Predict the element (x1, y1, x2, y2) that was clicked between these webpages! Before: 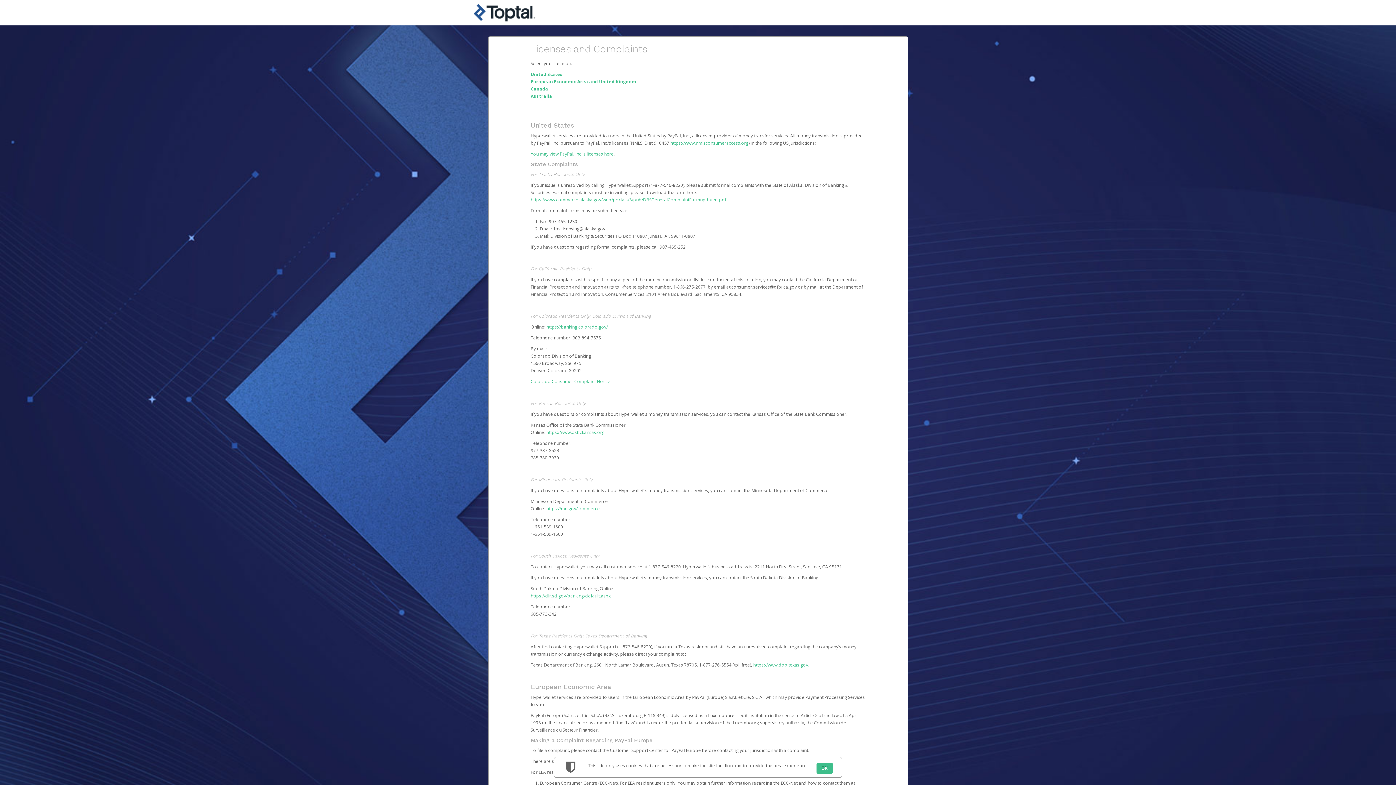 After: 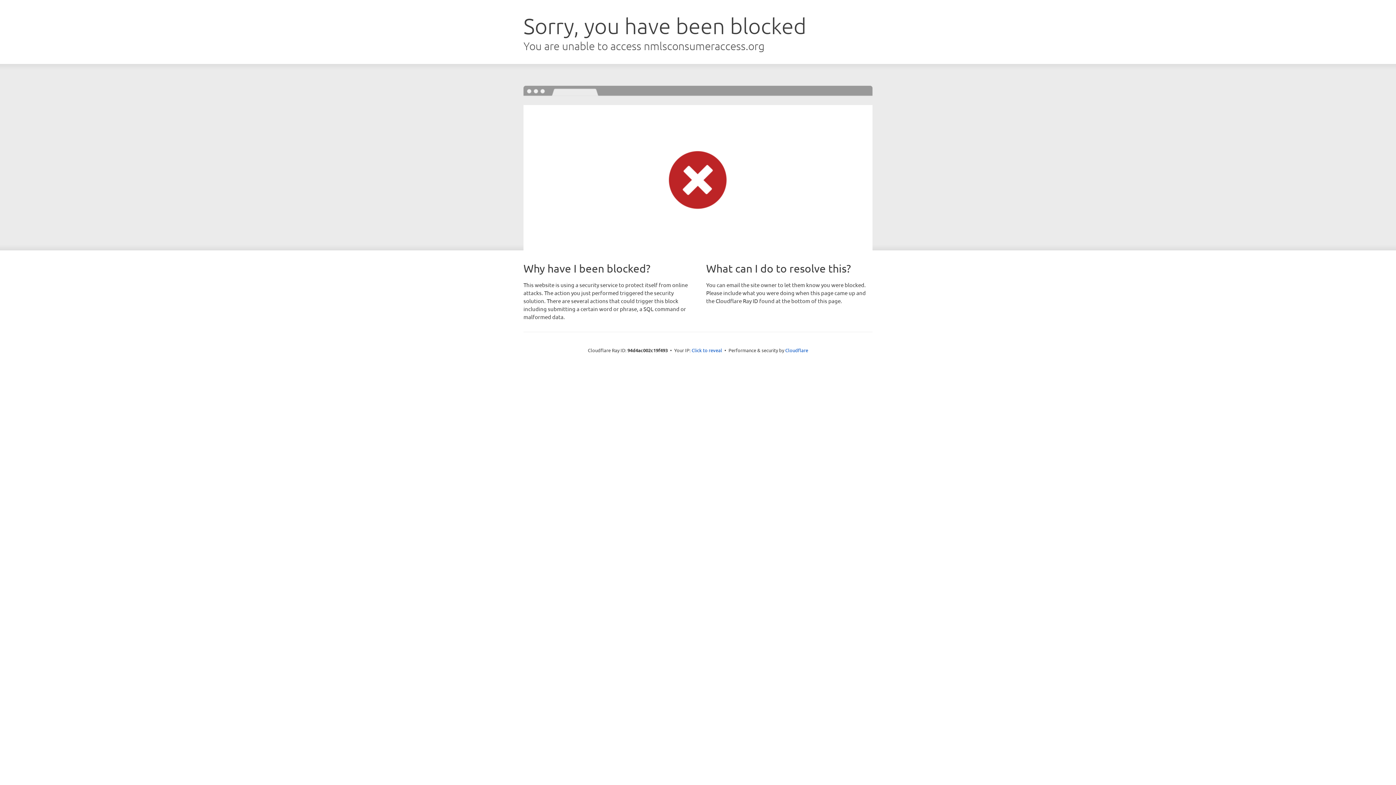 Action: label: https://www.nmlsconsumeraccess.org bbox: (670, 140, 748, 146)